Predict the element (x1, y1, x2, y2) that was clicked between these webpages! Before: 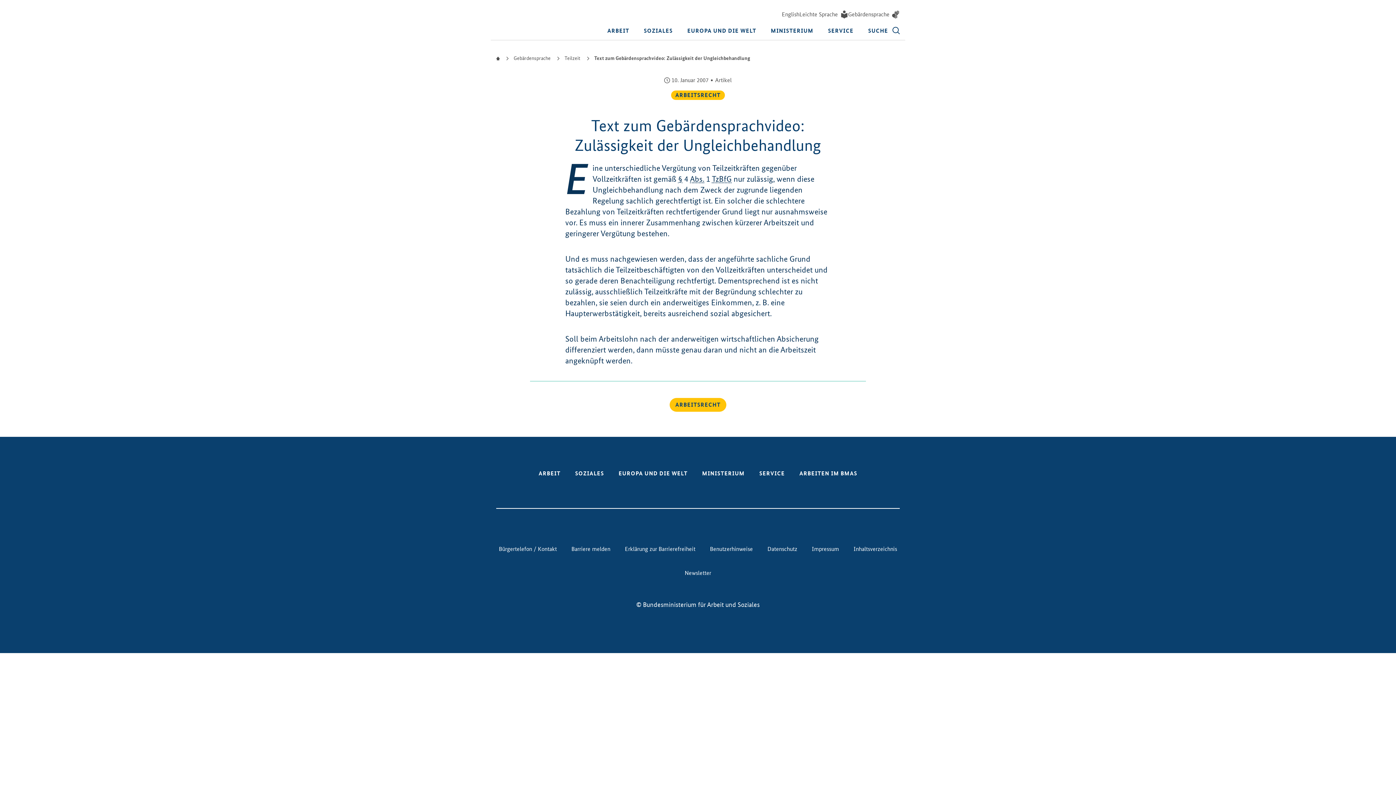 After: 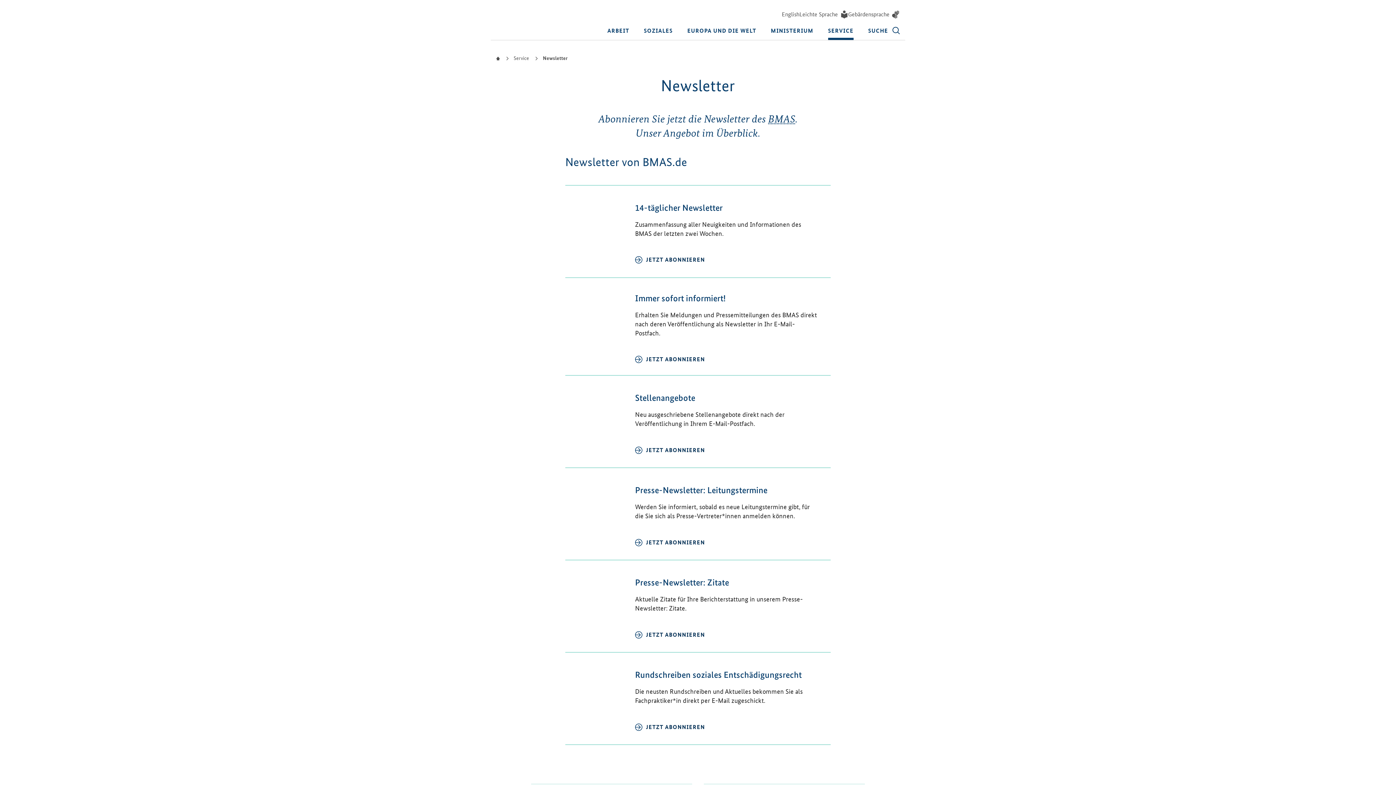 Action: label: Newsletter bbox: (684, 569, 711, 577)